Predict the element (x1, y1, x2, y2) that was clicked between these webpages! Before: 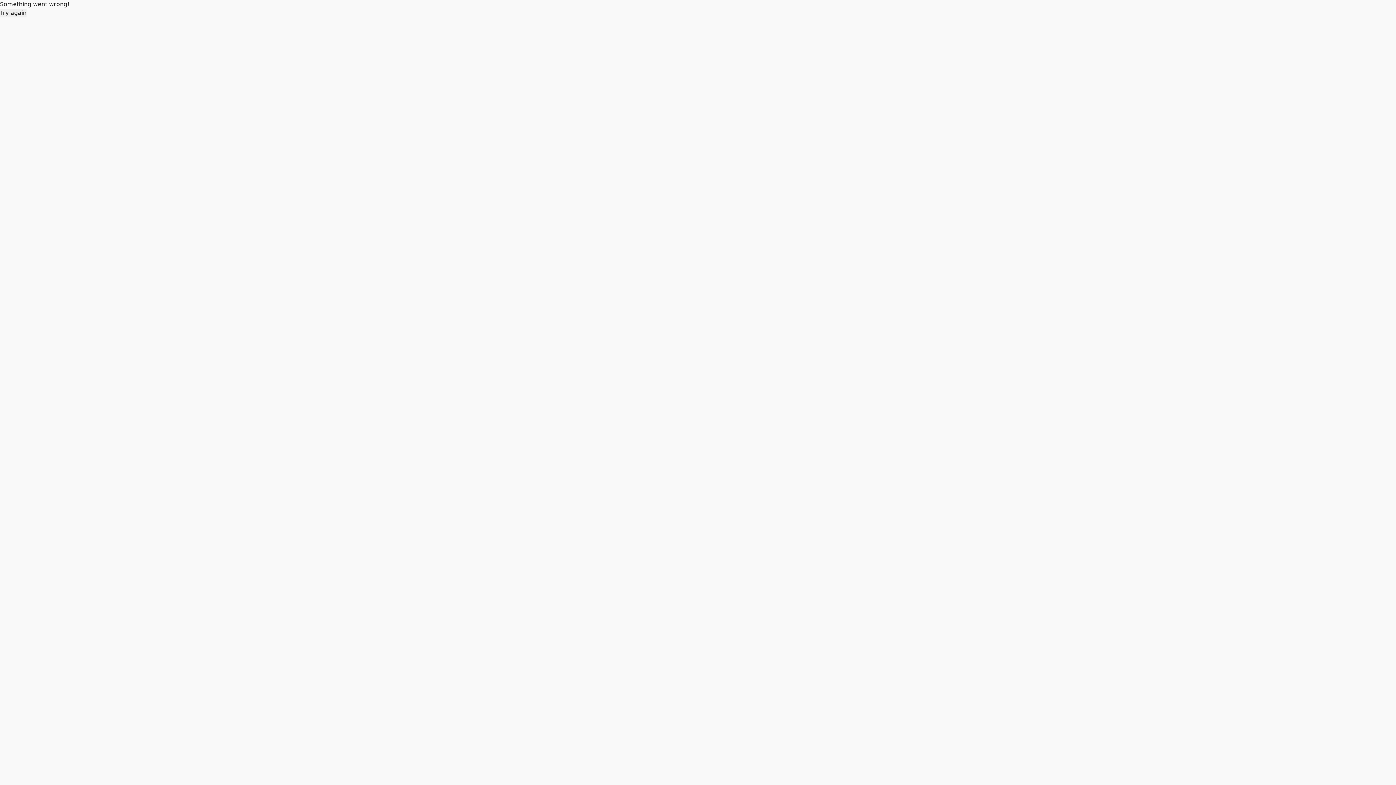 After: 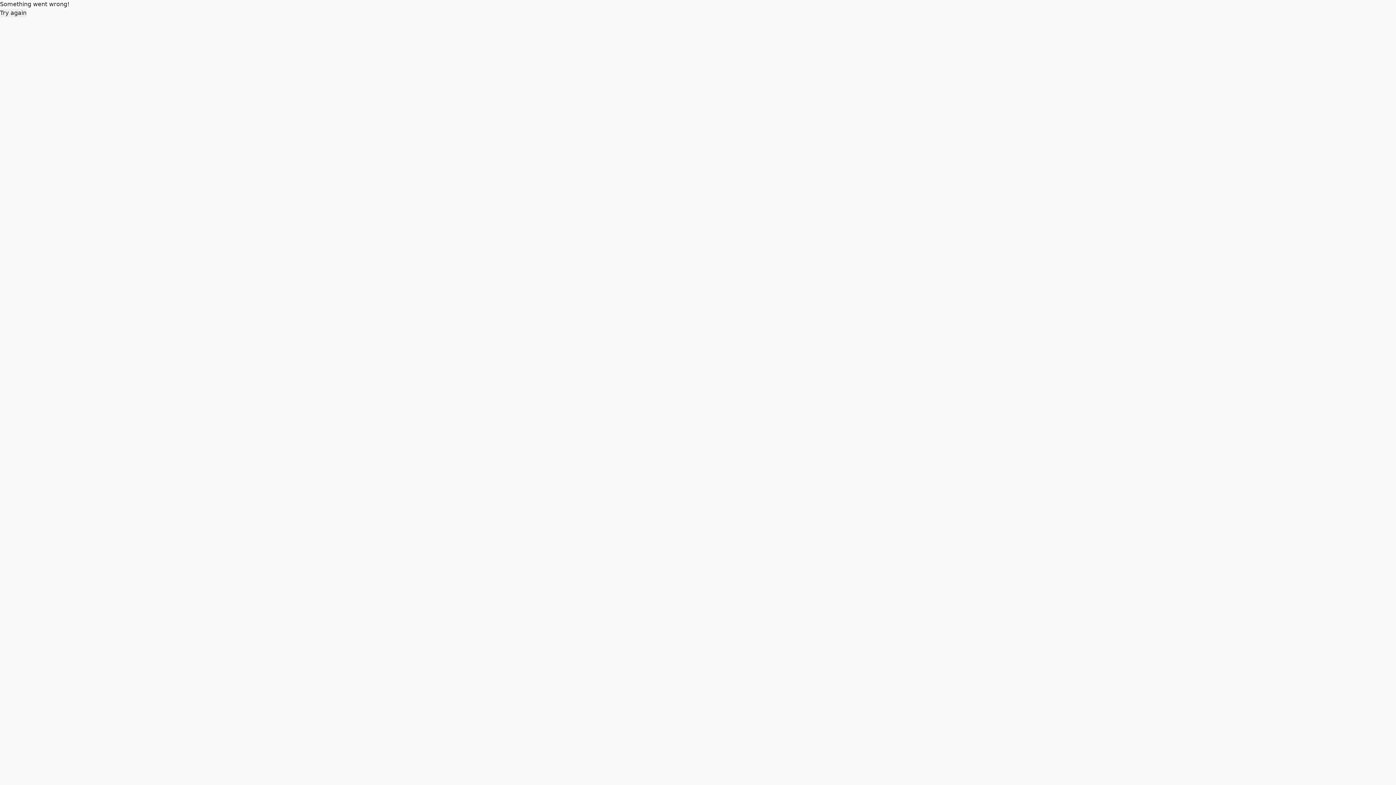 Action: bbox: (0, 8, 26, 17) label: Try again